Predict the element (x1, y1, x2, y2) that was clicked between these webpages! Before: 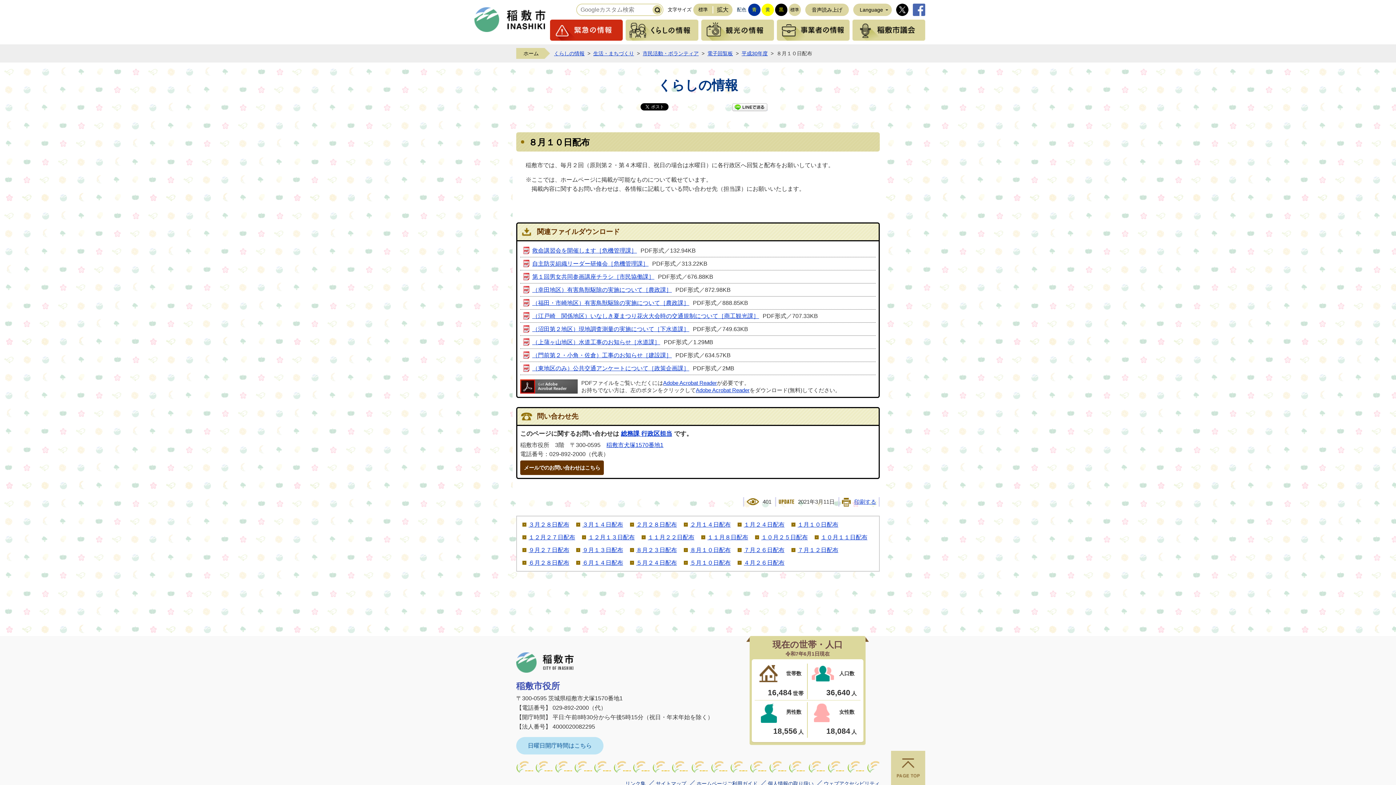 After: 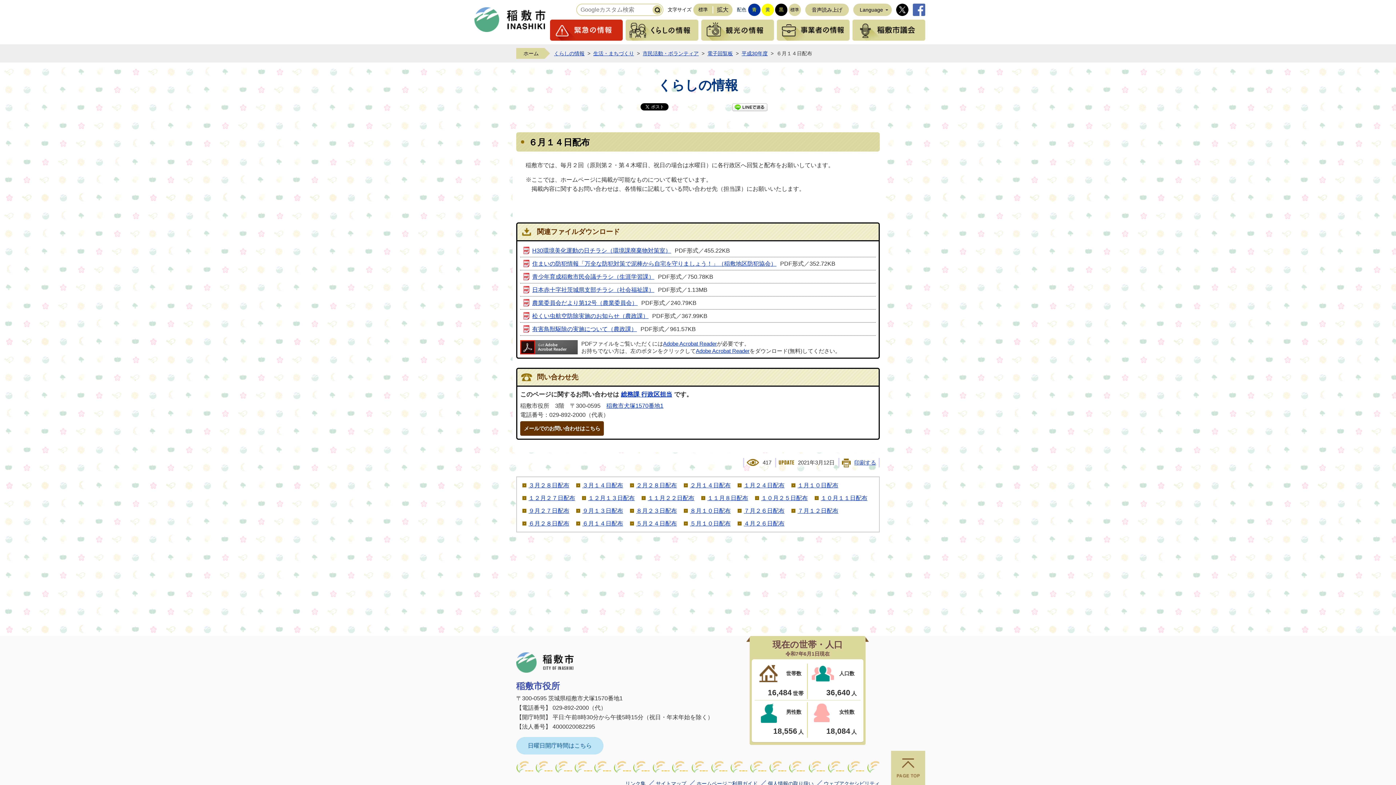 Action: bbox: (576, 558, 624, 567) label: ６月１４日配布